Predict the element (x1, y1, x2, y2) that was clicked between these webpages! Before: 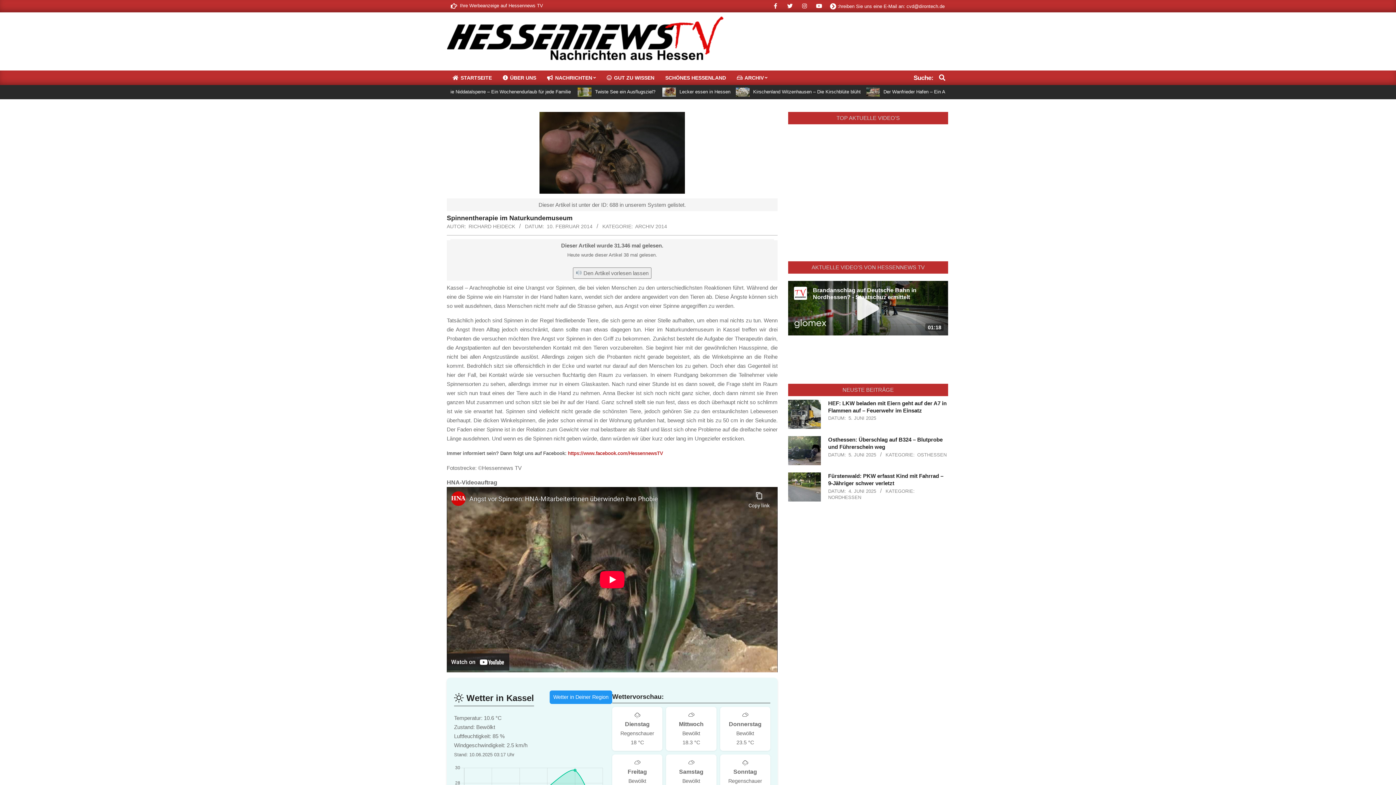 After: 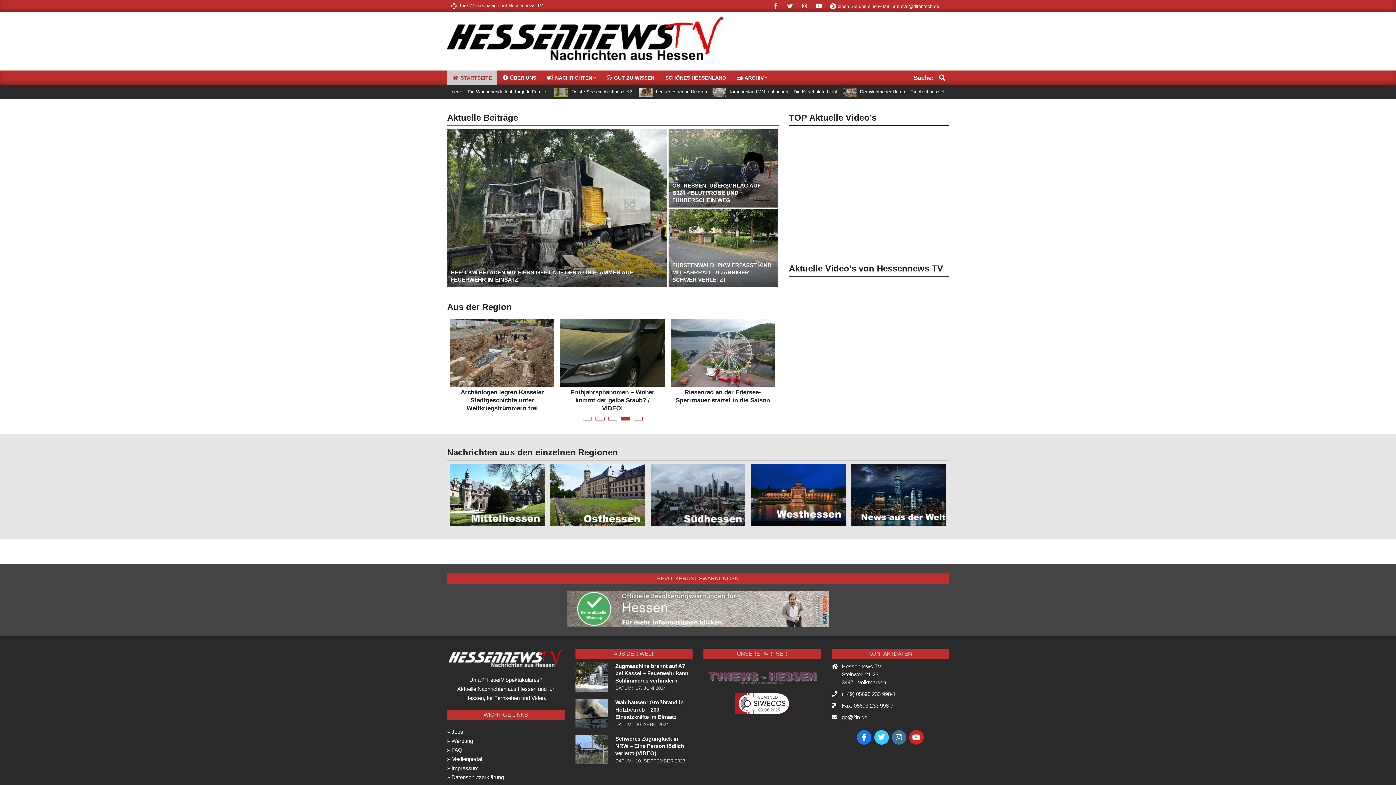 Action: bbox: (447, 70, 497, 85) label:  STARTSEITE